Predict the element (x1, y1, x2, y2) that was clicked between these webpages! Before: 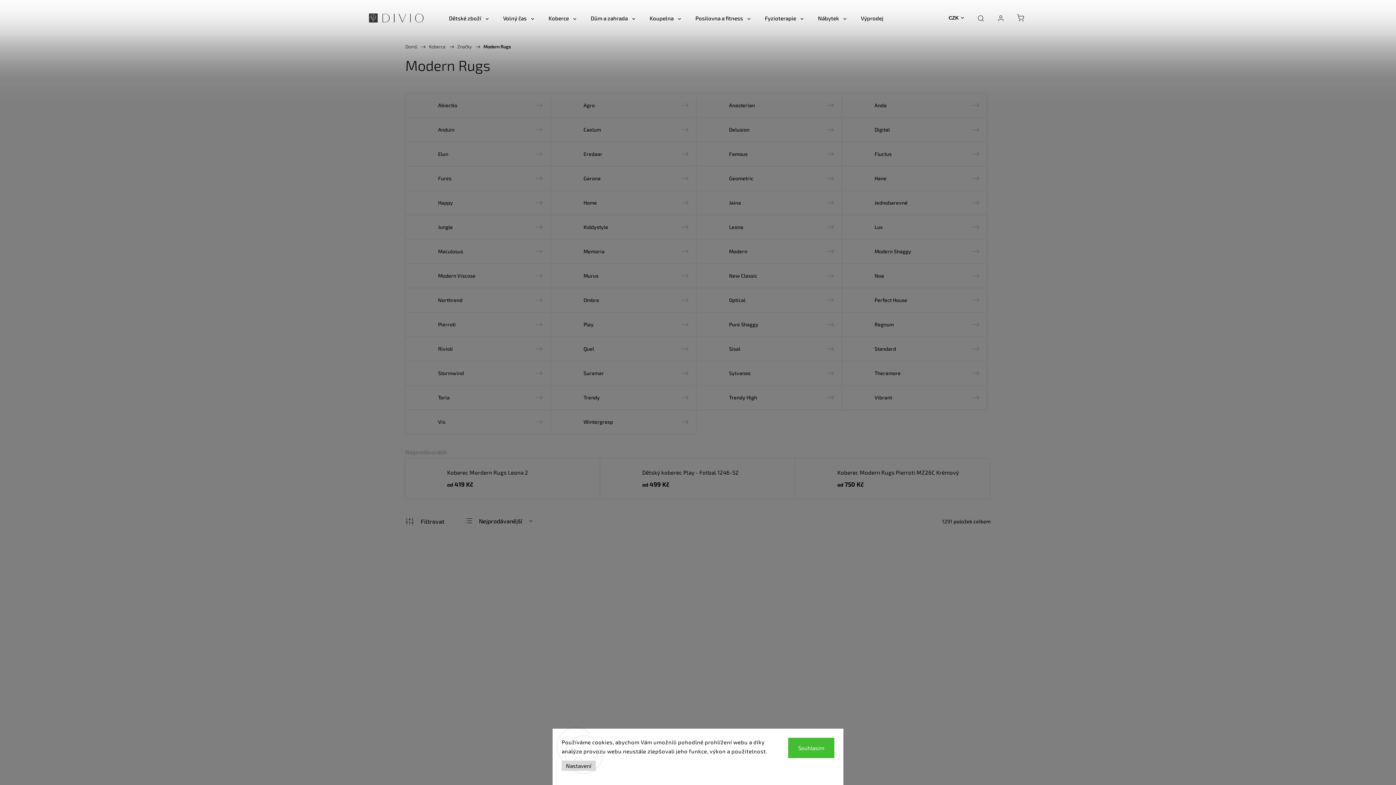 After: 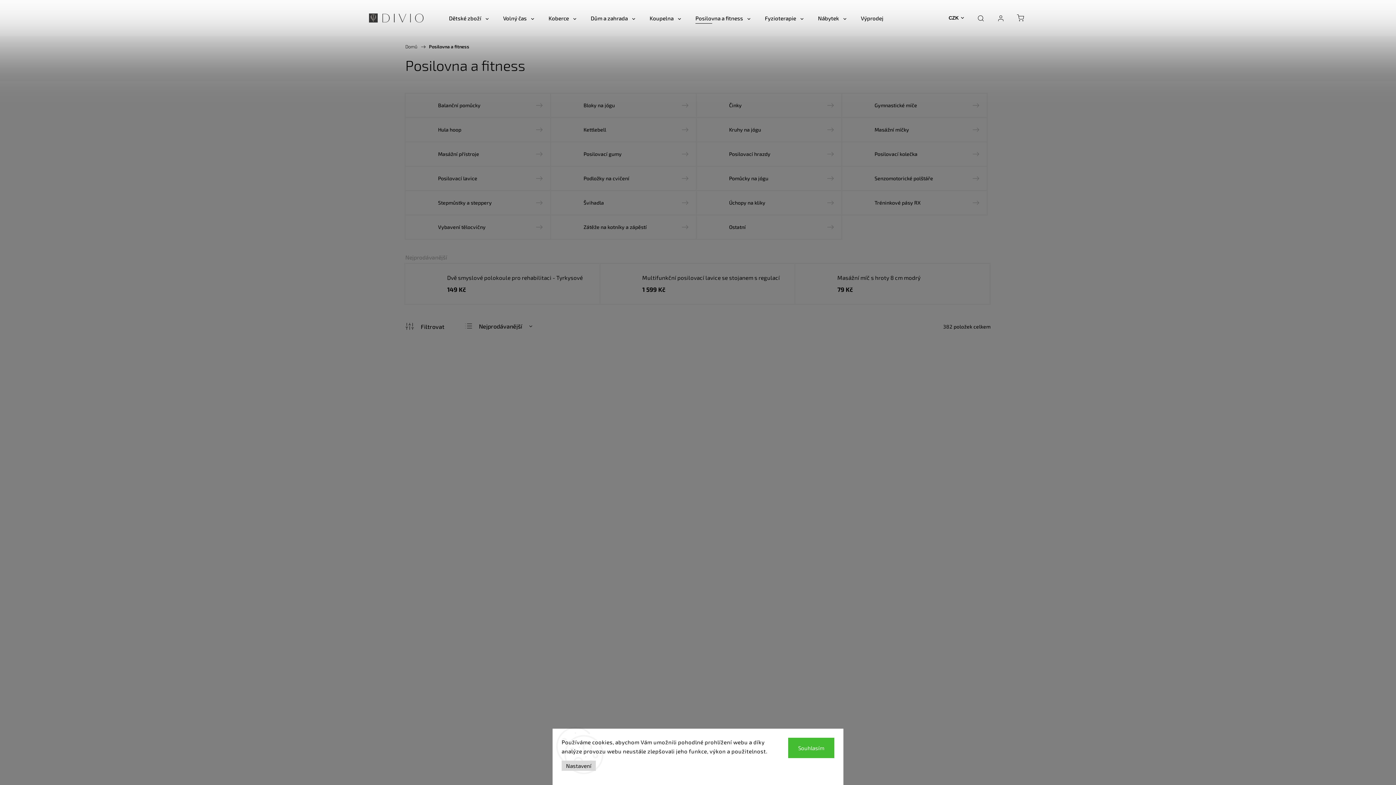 Action: label: Posilovna a fitness bbox: (695, 0, 750, 36)